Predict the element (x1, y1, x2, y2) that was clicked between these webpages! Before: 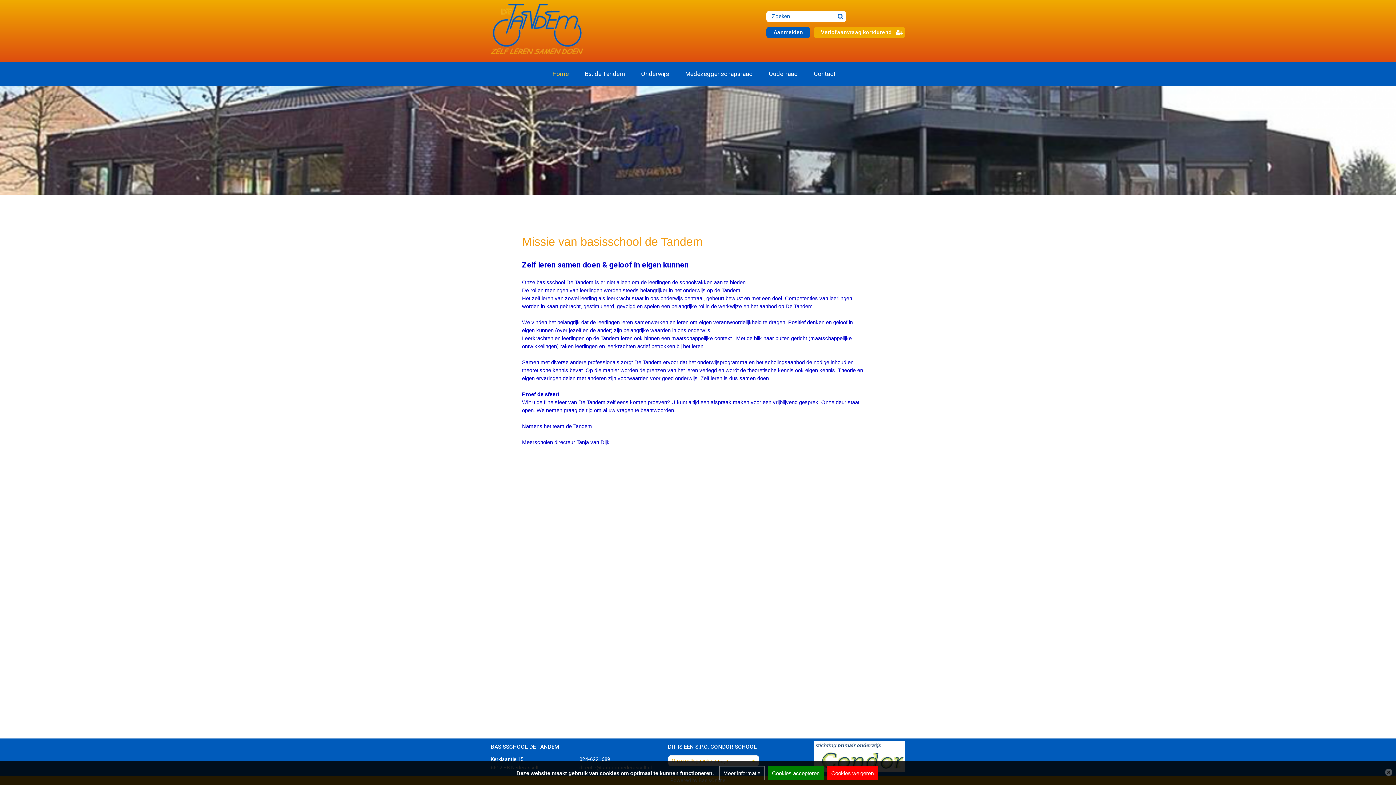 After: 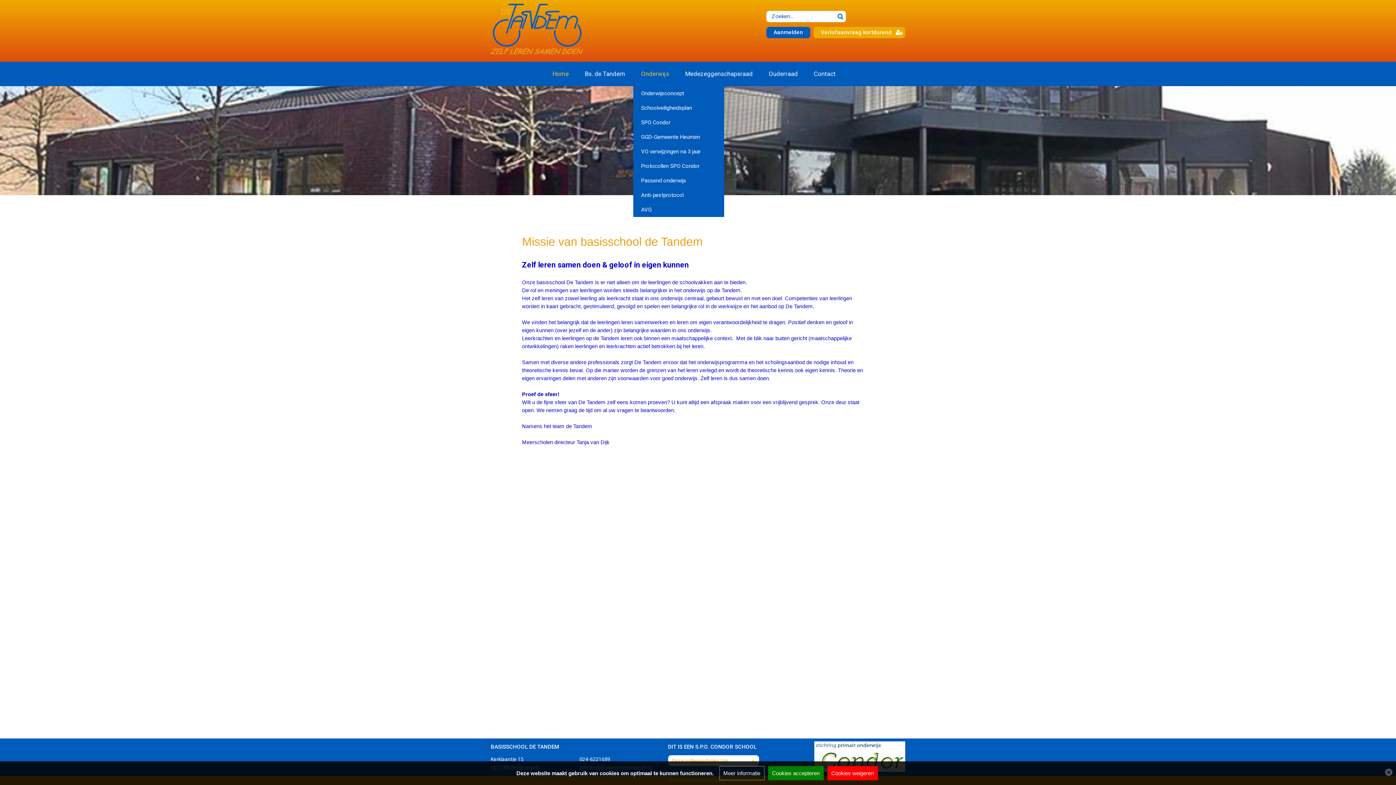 Action: label: Onderwijs bbox: (641, 61, 669, 86)